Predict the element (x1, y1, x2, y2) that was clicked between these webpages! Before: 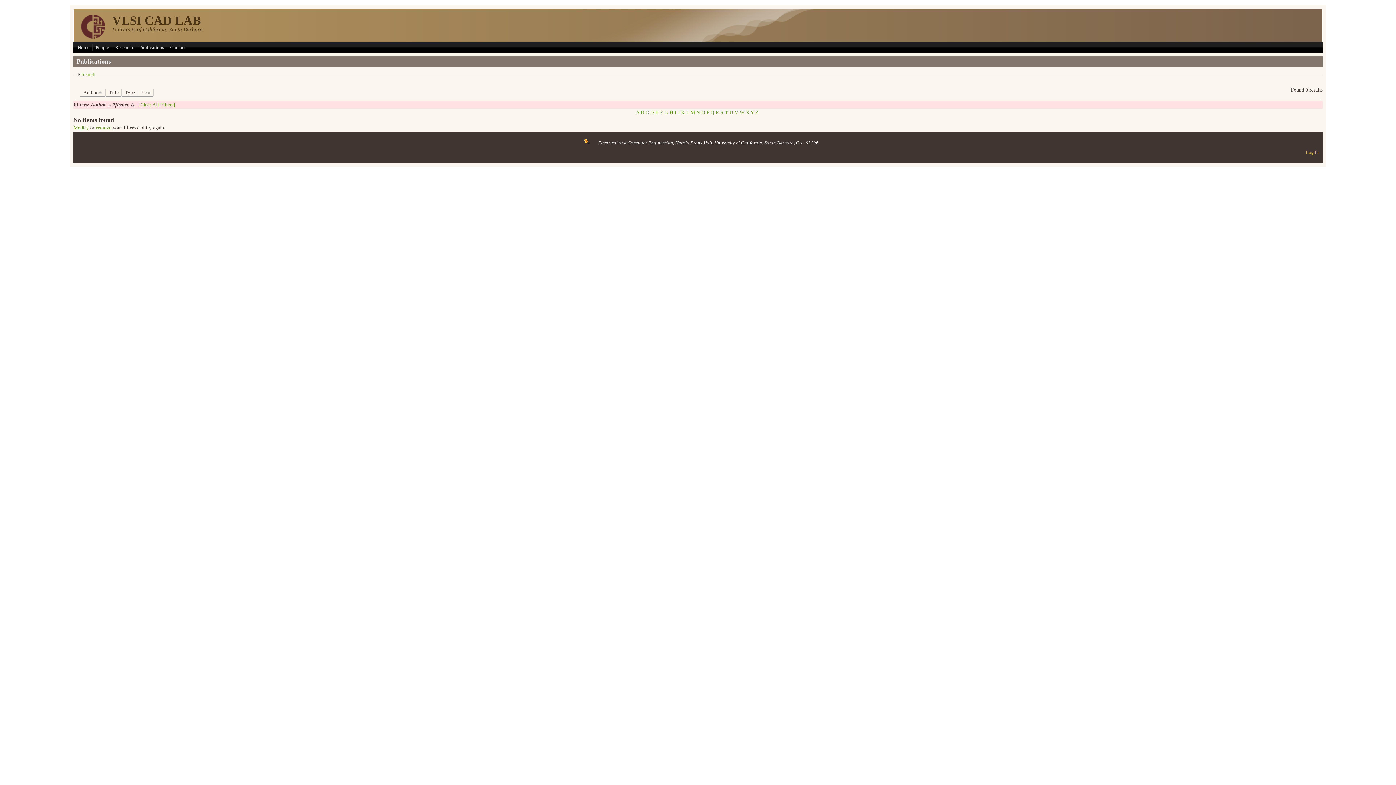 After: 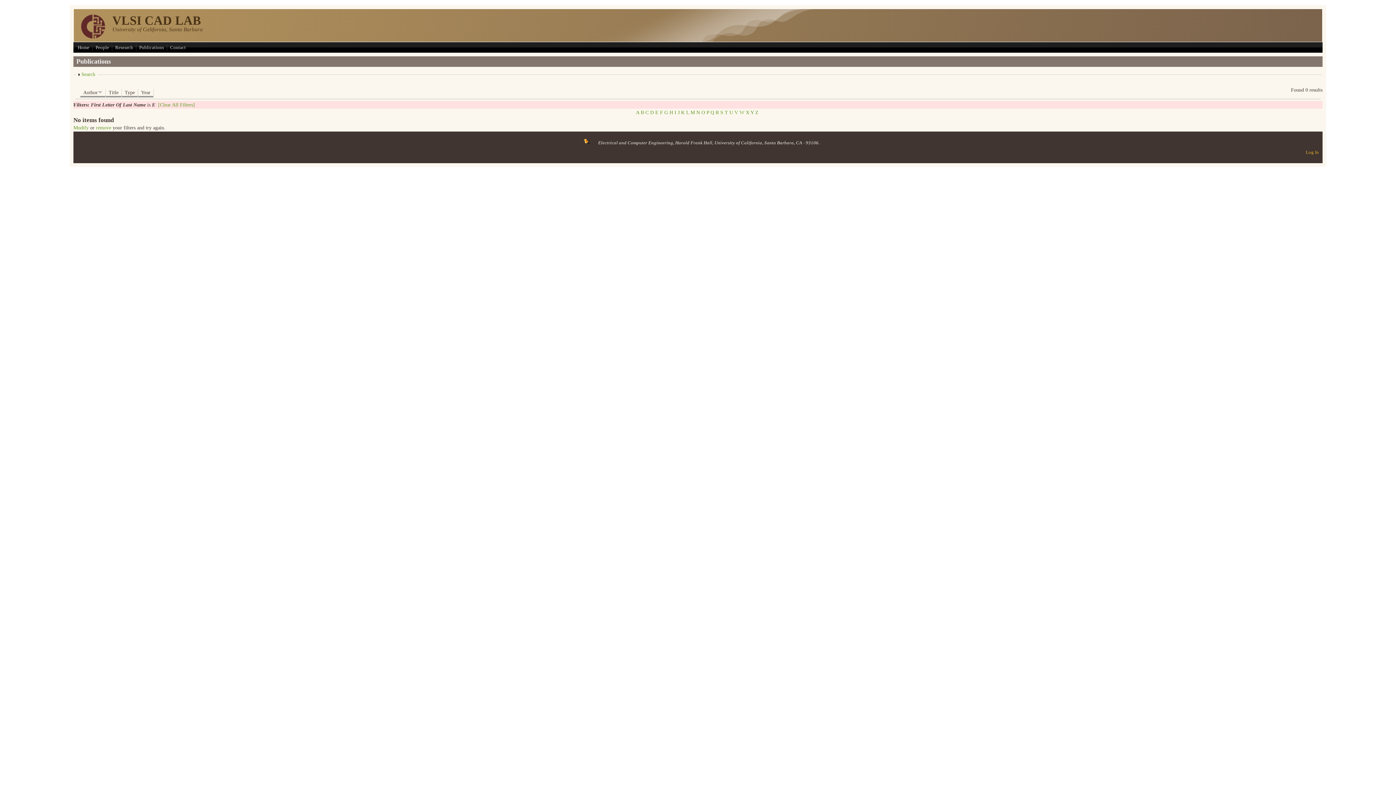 Action: label: E bbox: (655, 109, 658, 115)